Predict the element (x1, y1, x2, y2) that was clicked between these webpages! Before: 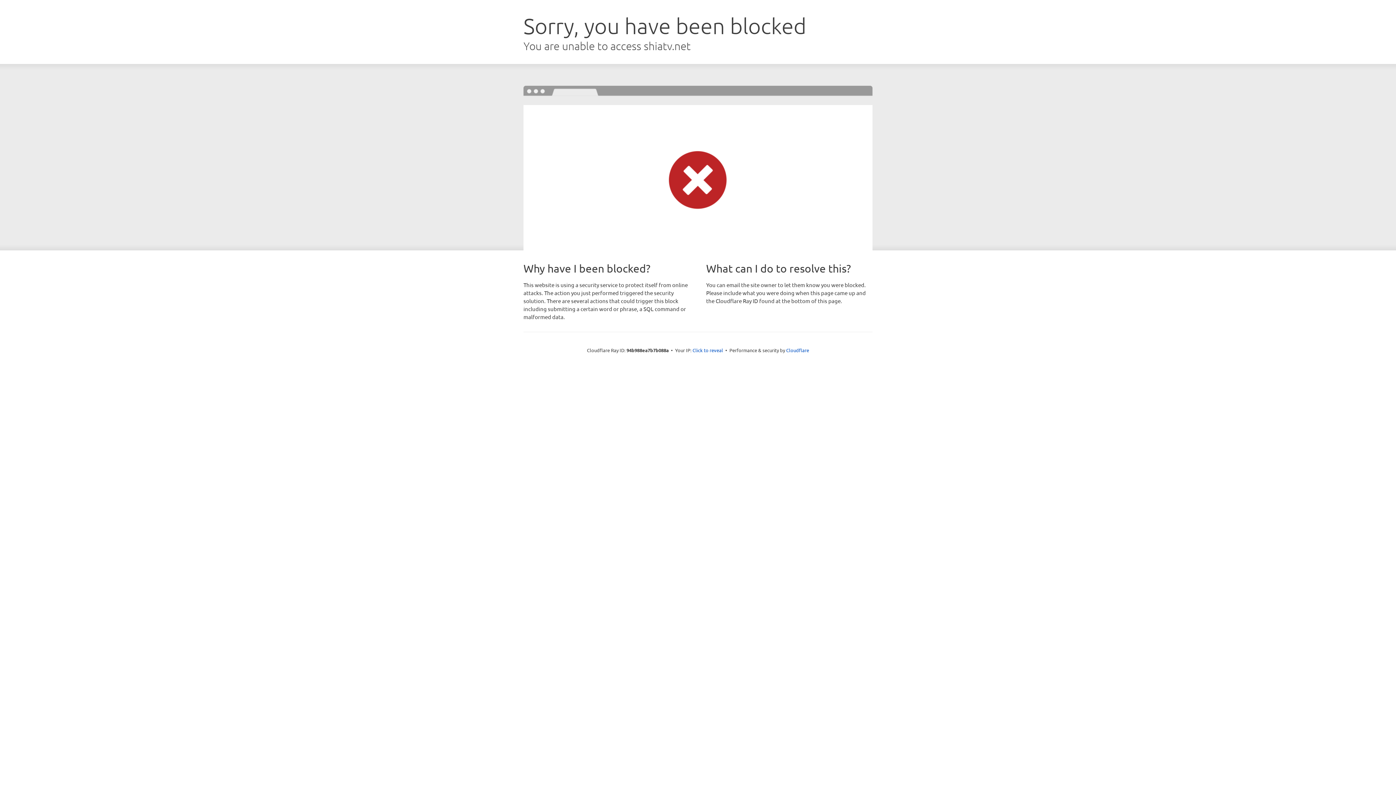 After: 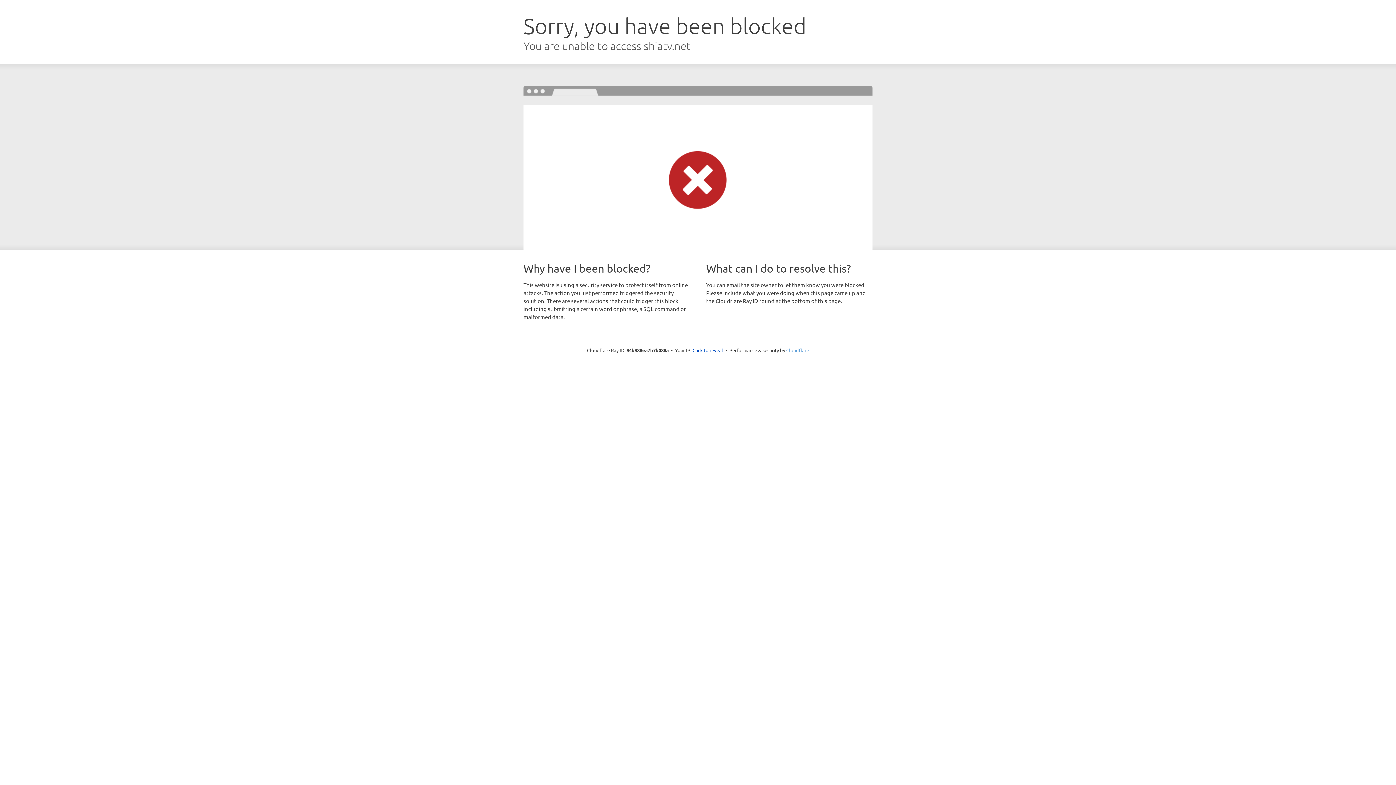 Action: bbox: (786, 347, 809, 353) label: Cloudflare